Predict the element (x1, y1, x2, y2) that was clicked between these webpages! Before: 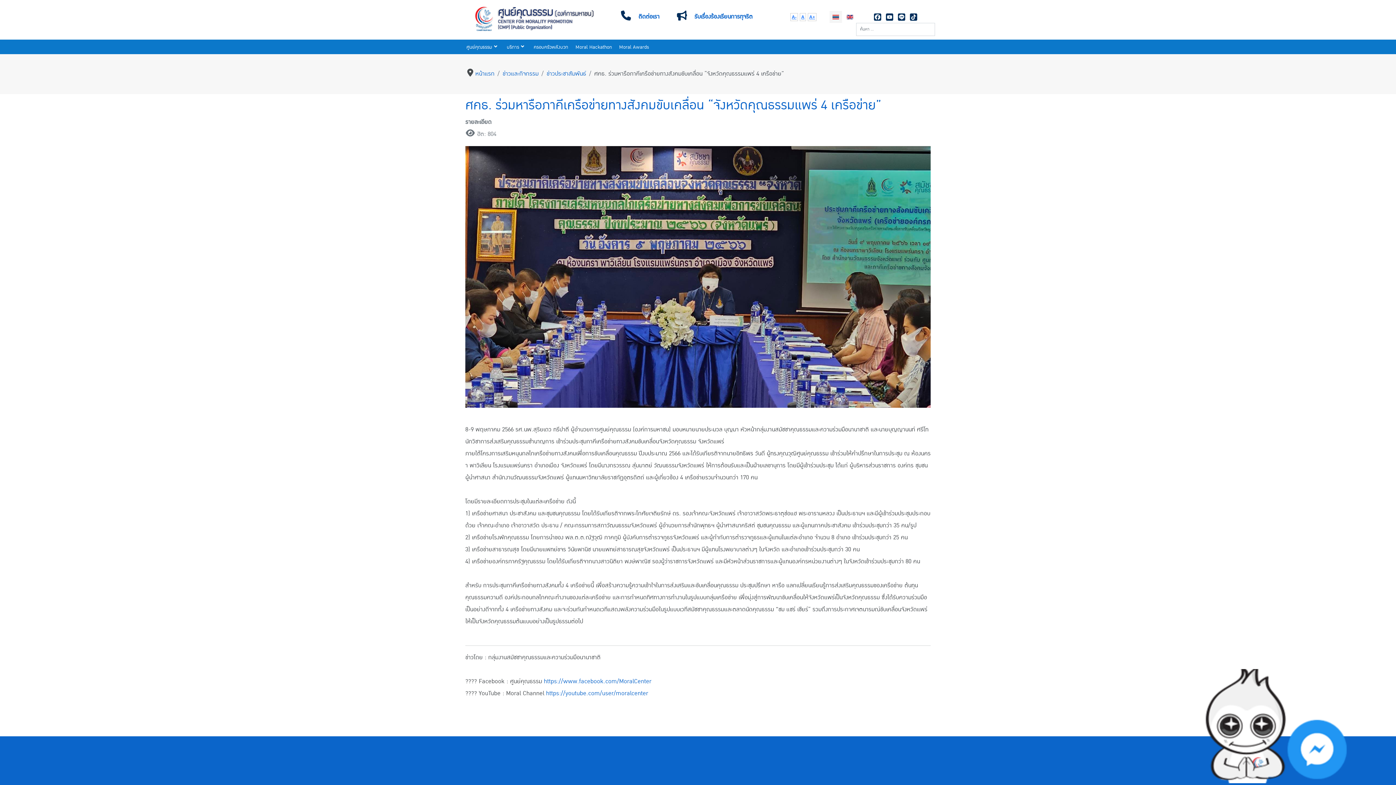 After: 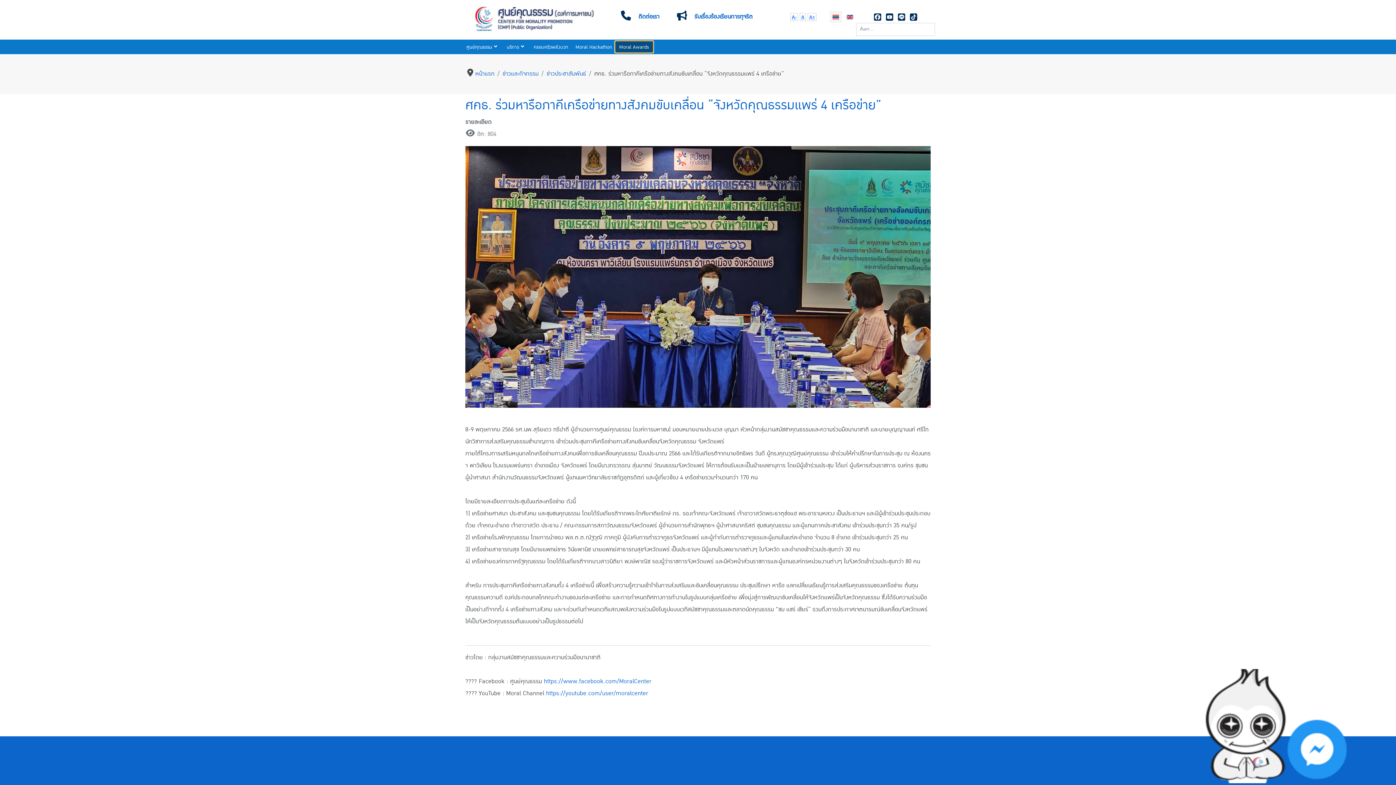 Action: label: Moral Awards bbox: (615, 41, 653, 52)